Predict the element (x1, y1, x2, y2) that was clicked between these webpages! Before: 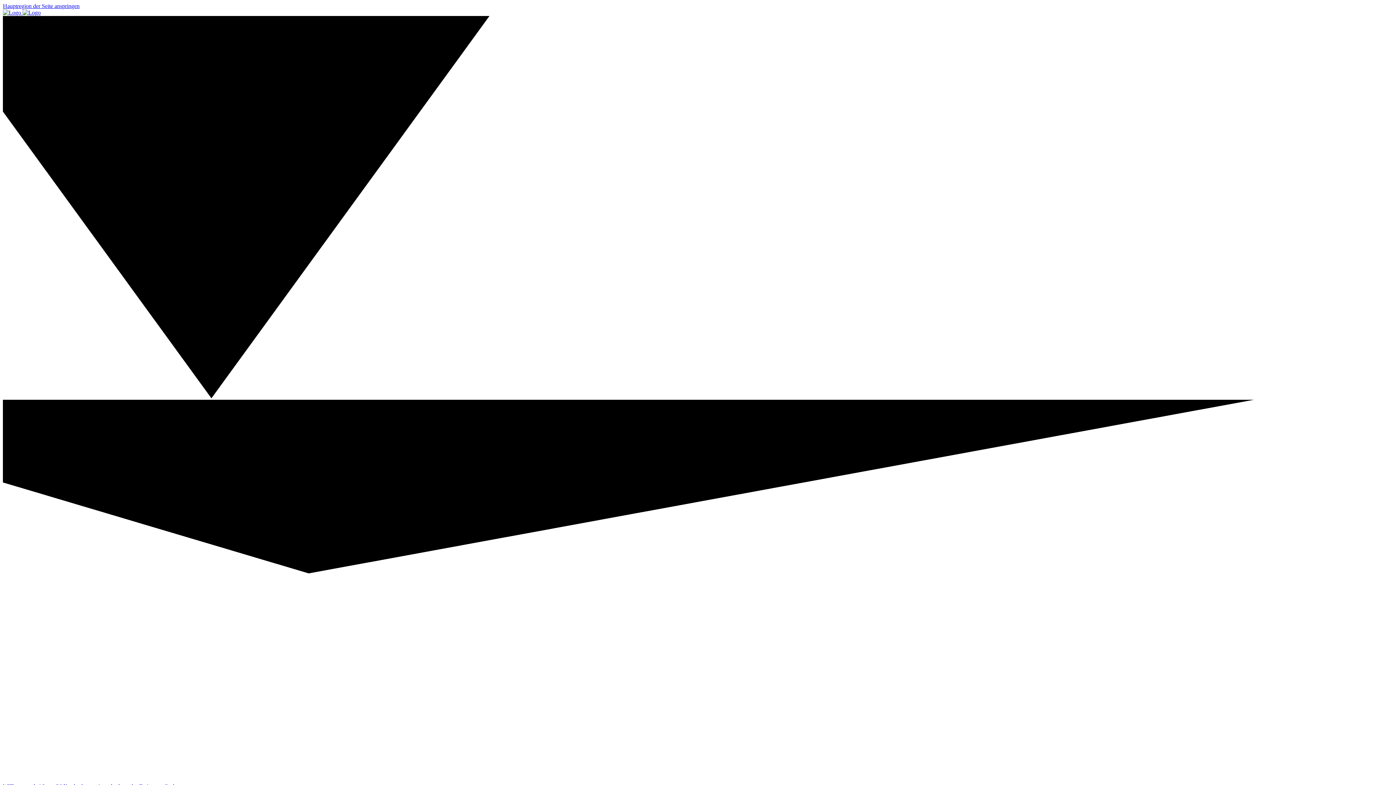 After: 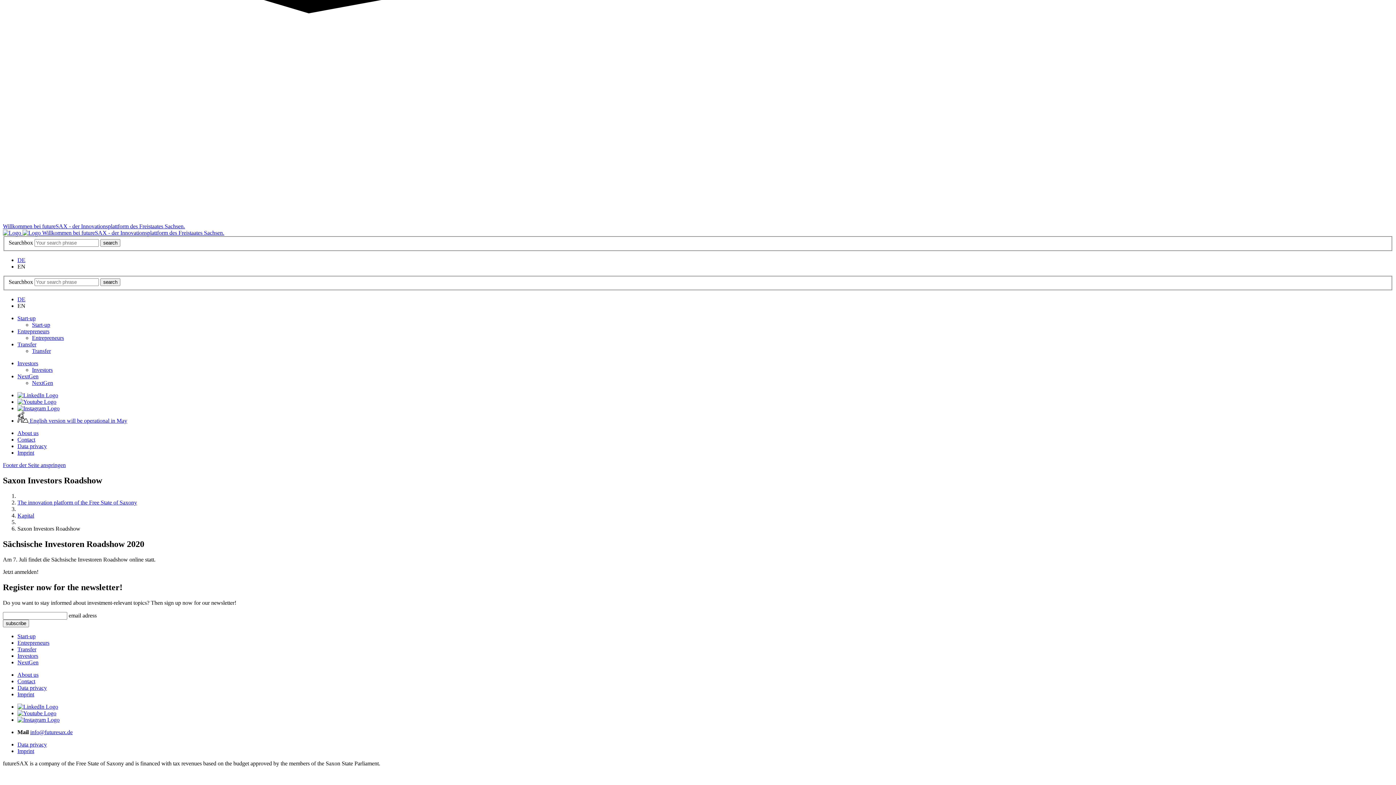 Action: label: Hauptregion der Seite anspringen bbox: (2, 2, 79, 9)